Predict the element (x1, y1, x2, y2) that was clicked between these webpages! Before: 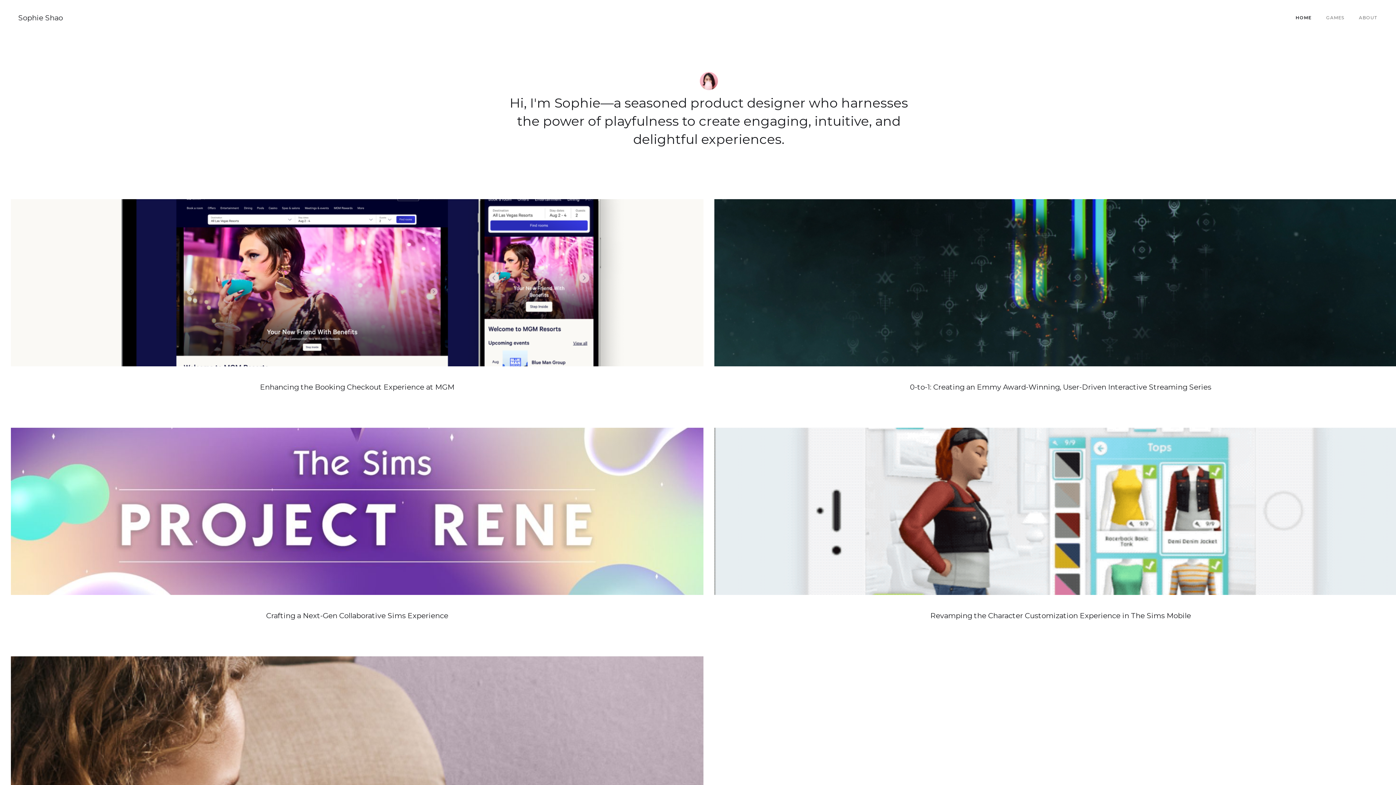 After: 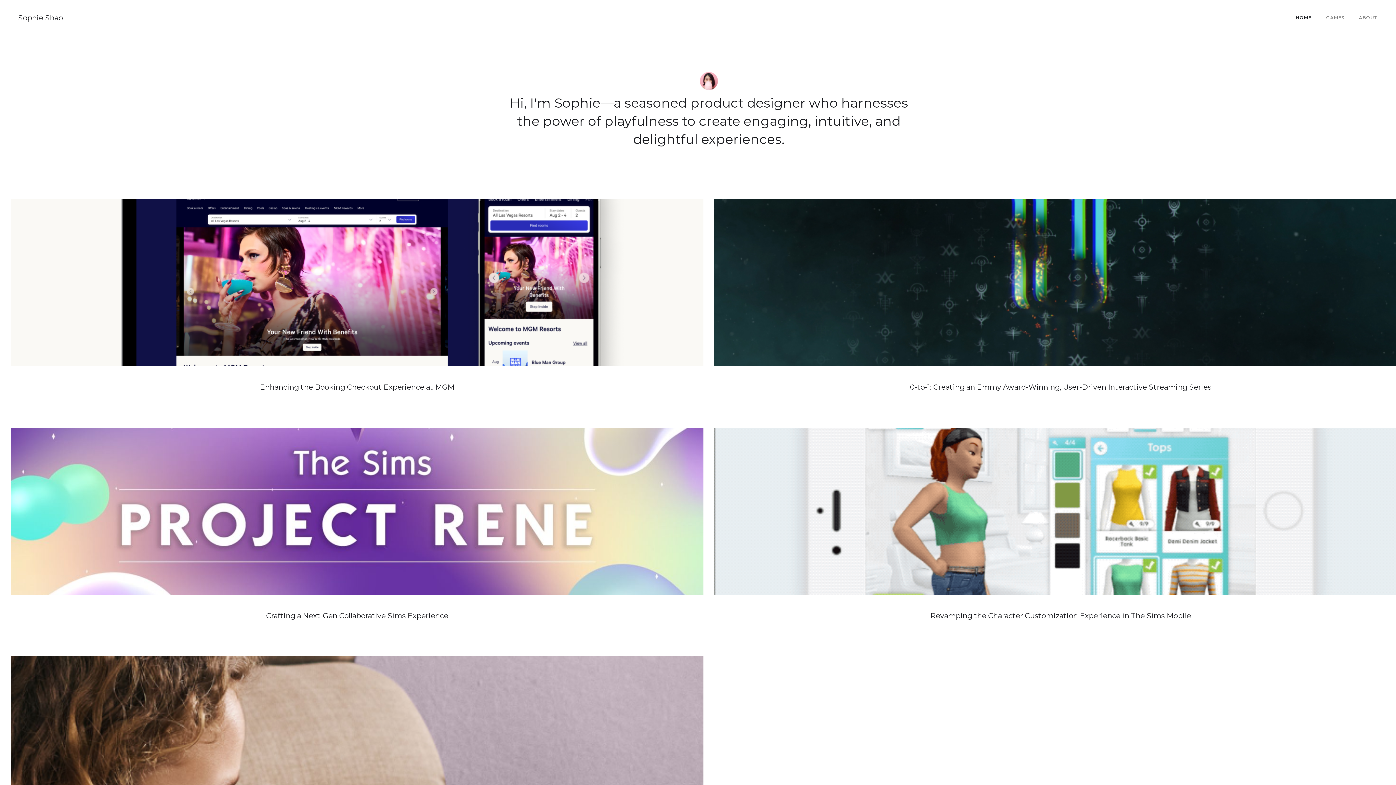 Action: bbox: (1288, 10, 1319, 24) label: HOME